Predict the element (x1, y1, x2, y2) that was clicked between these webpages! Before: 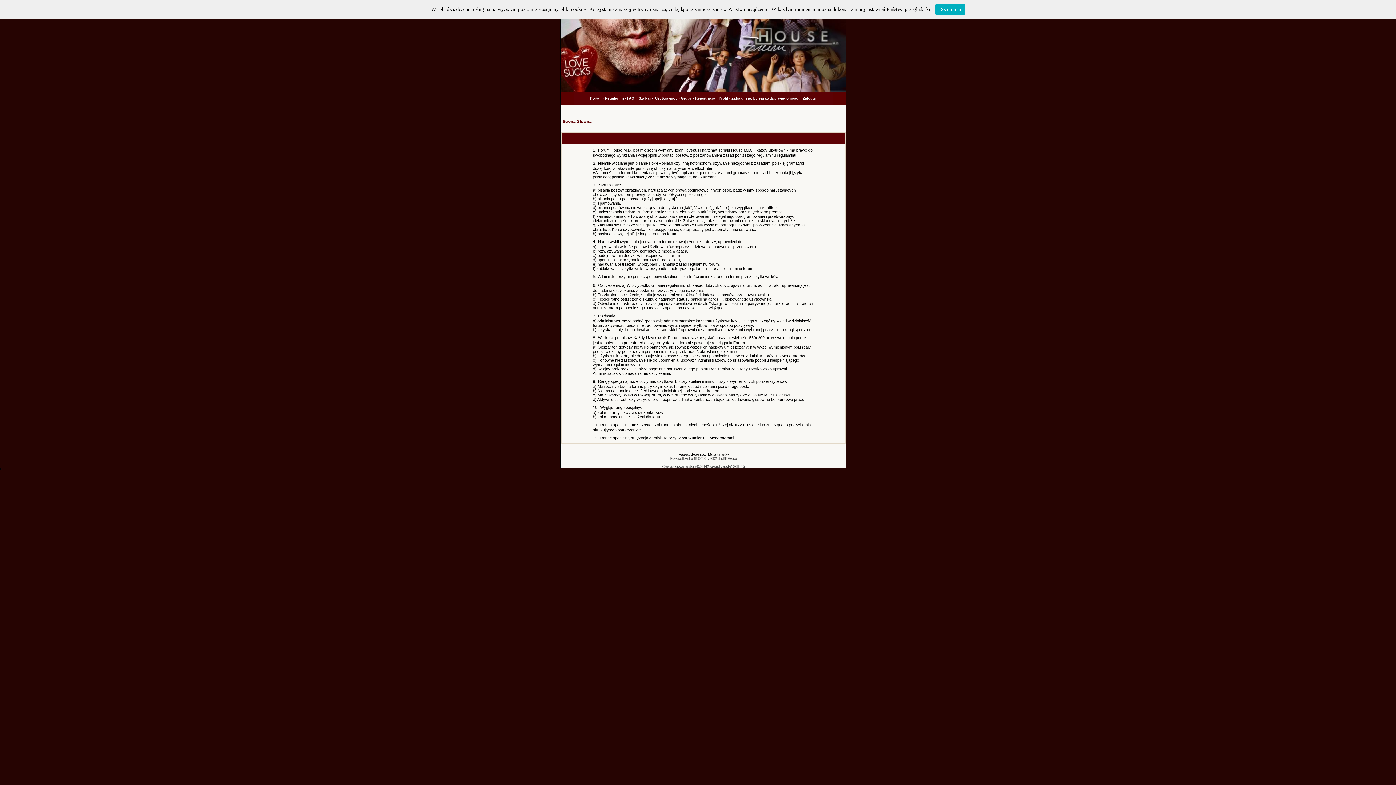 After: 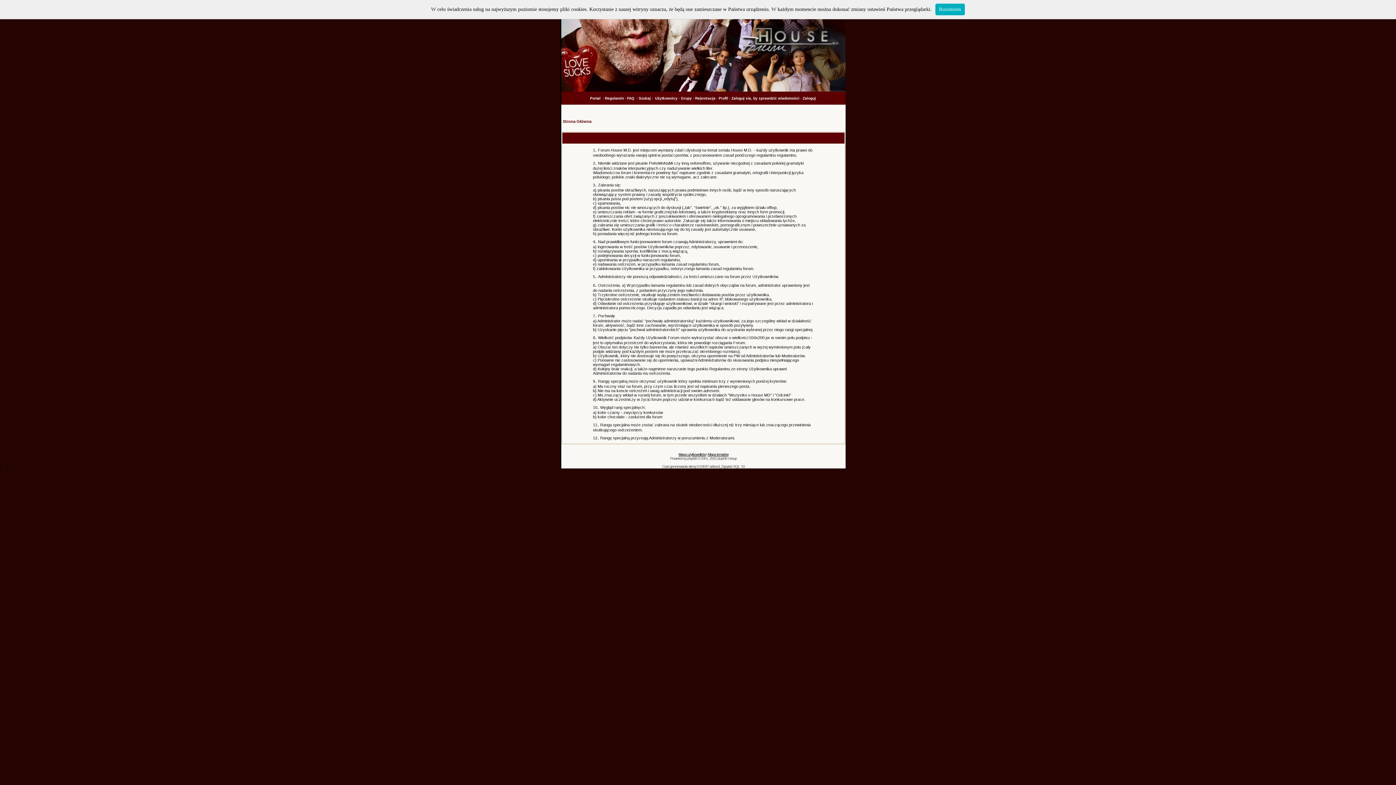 Action: bbox: (605, 96, 624, 100) label: Regulamin